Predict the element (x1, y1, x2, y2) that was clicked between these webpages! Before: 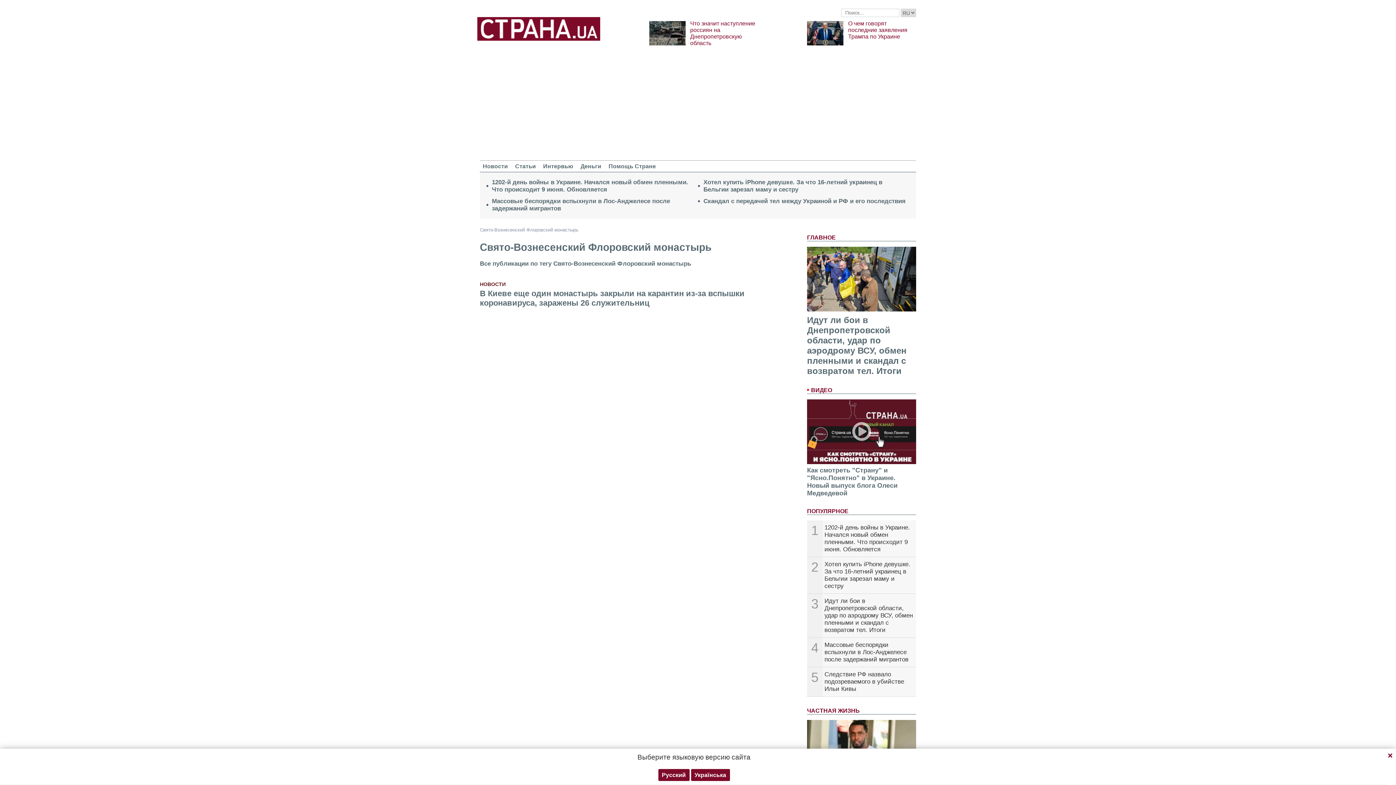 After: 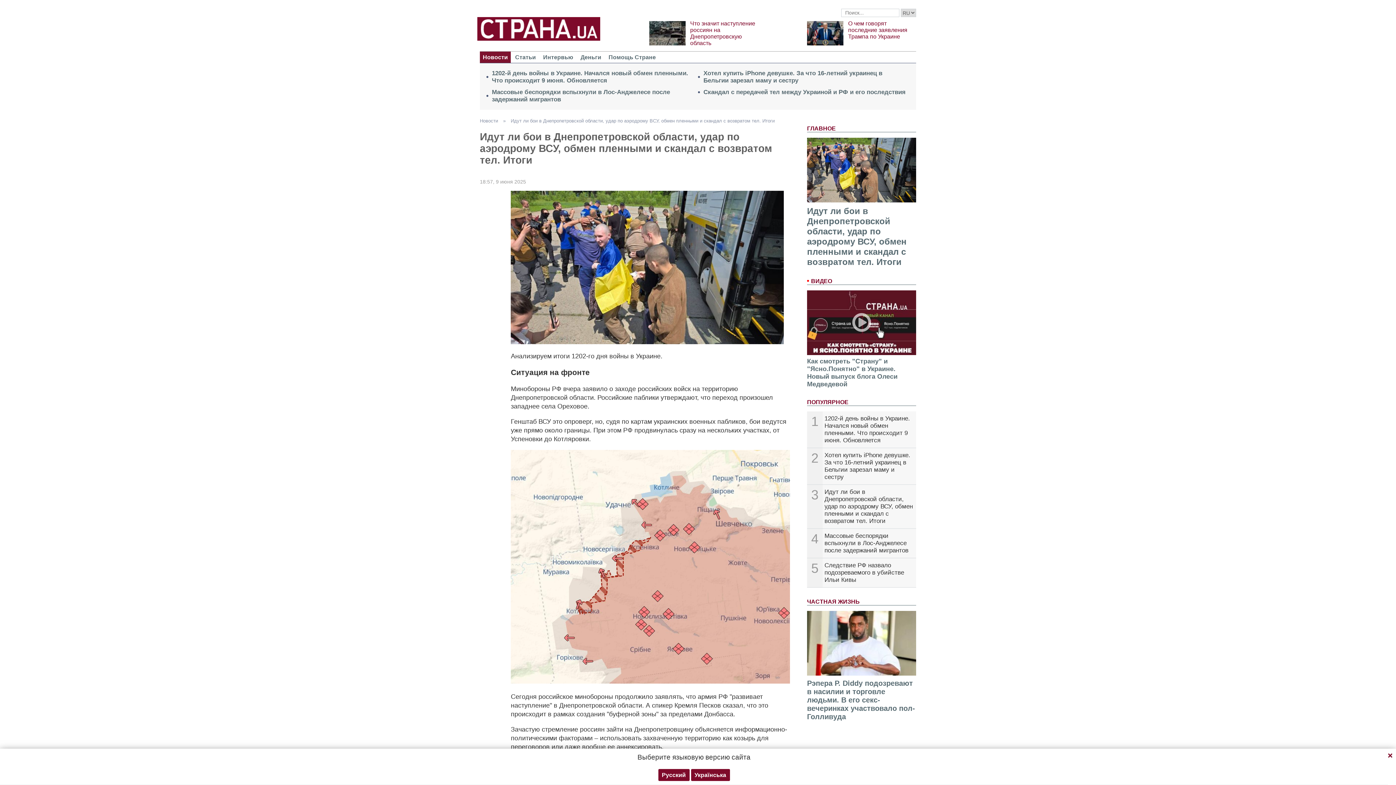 Action: bbox: (824, 597, 913, 633) label: Идут ли бои в Днепропетровской области, удар по аэродрому ВСУ, обмен пленными и скандал с возвратом тел. Итоги